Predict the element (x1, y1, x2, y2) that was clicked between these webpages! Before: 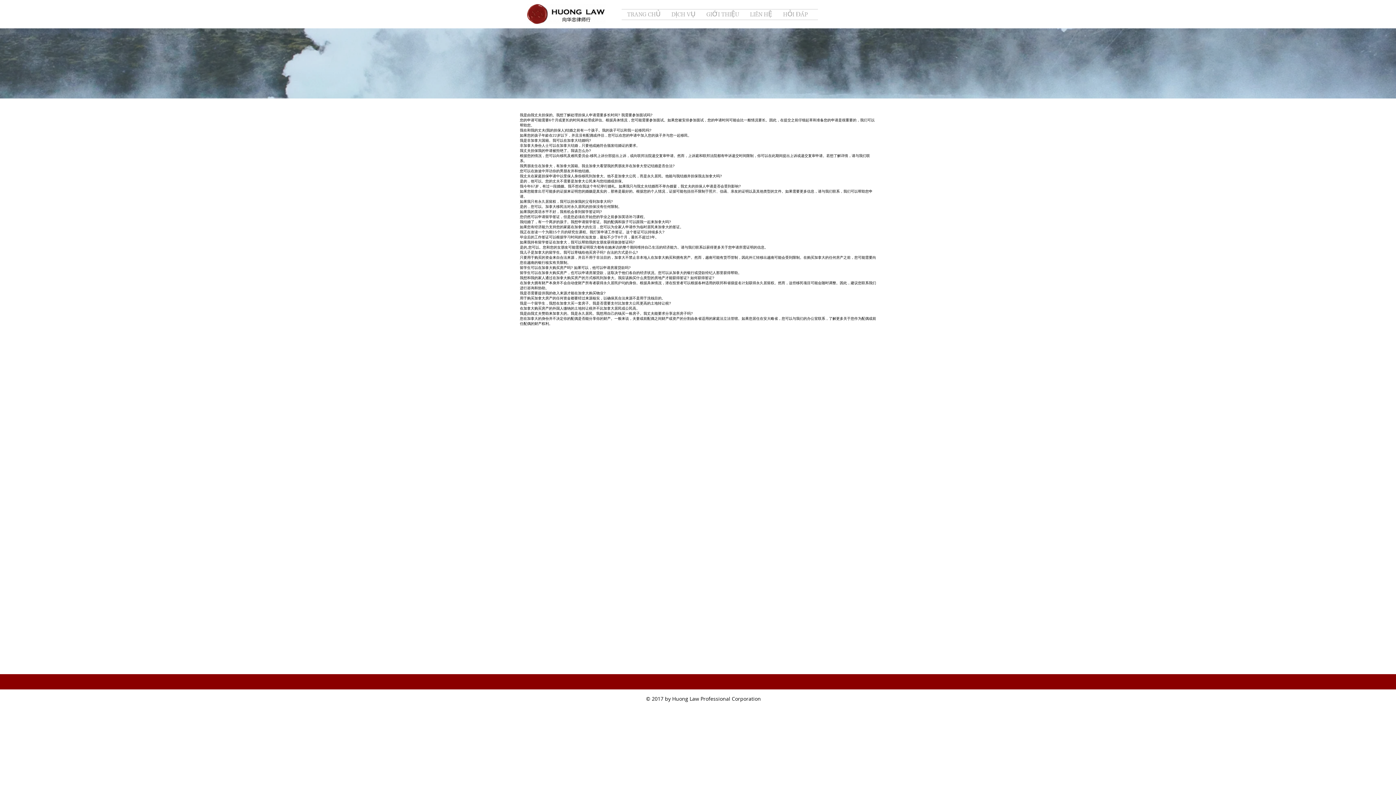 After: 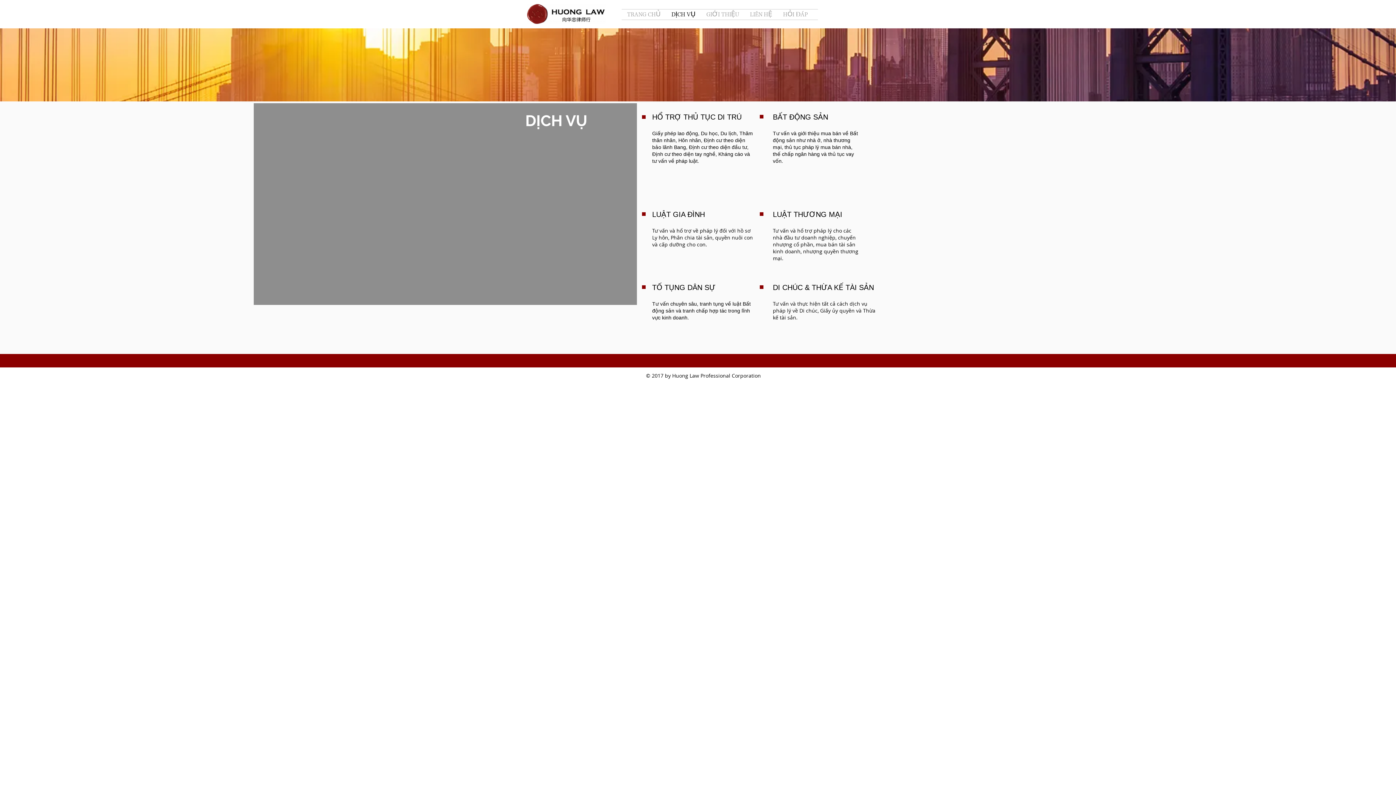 Action: bbox: (666, 9, 701, 19) label: DỊCH VỤ